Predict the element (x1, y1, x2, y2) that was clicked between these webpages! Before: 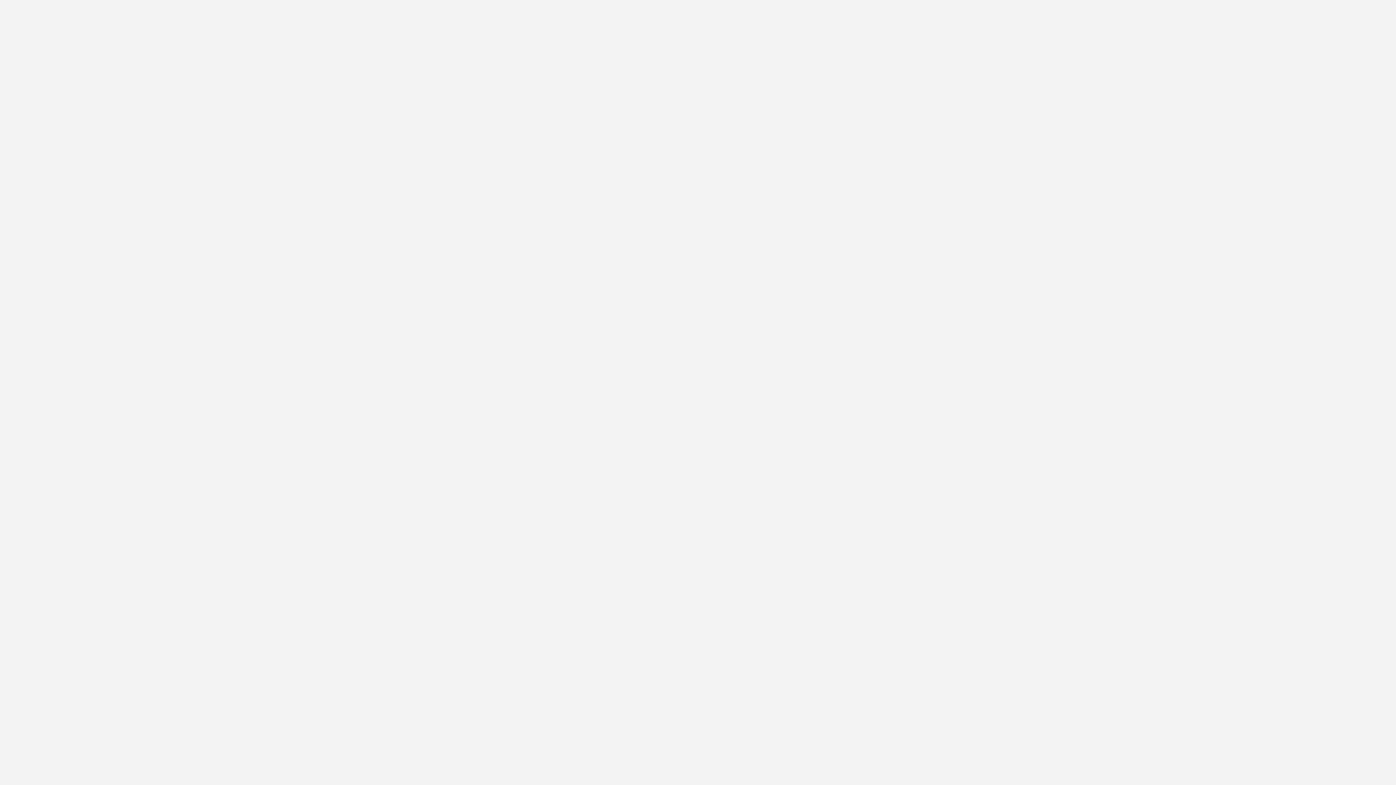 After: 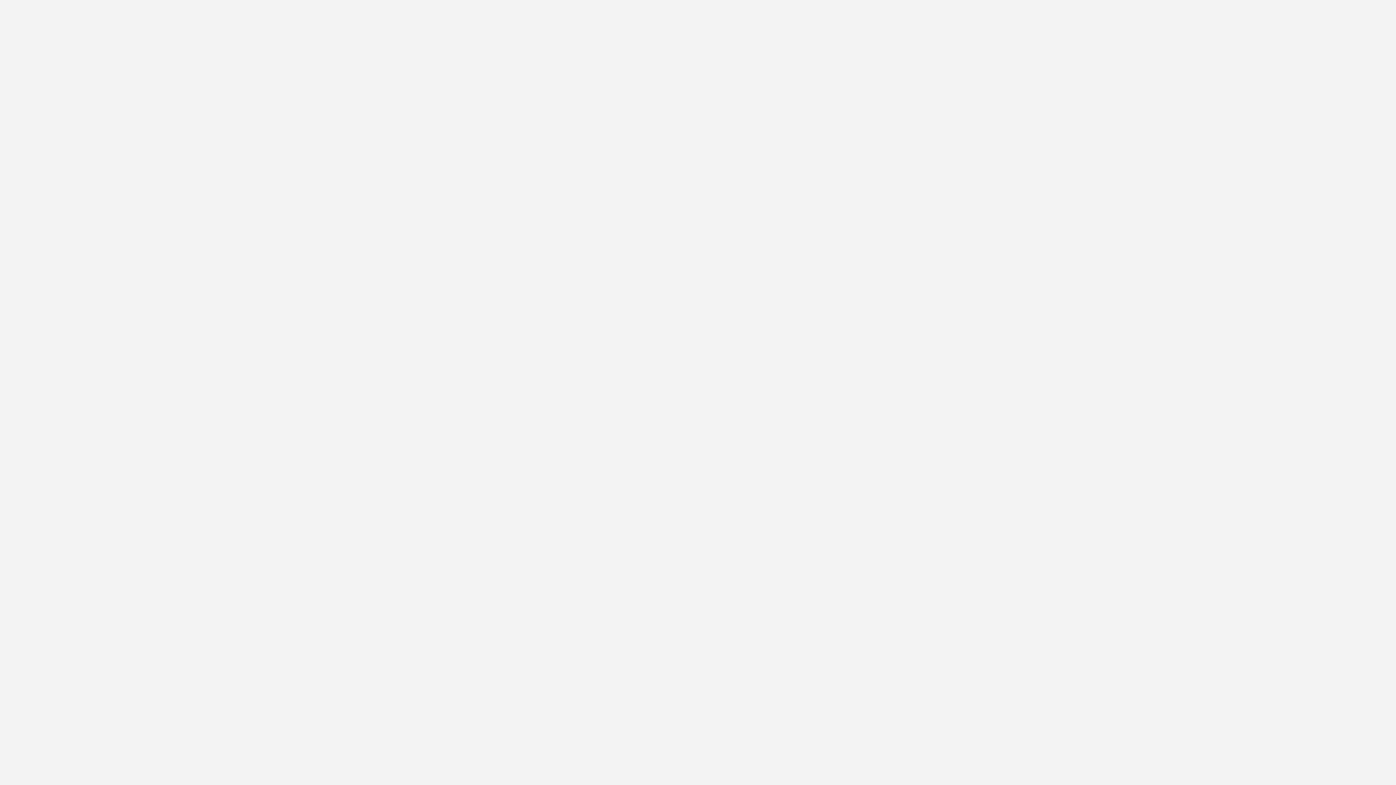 Action: bbox: (443, 521, 558, 530) label: Серьги конго серебро 925 пробы